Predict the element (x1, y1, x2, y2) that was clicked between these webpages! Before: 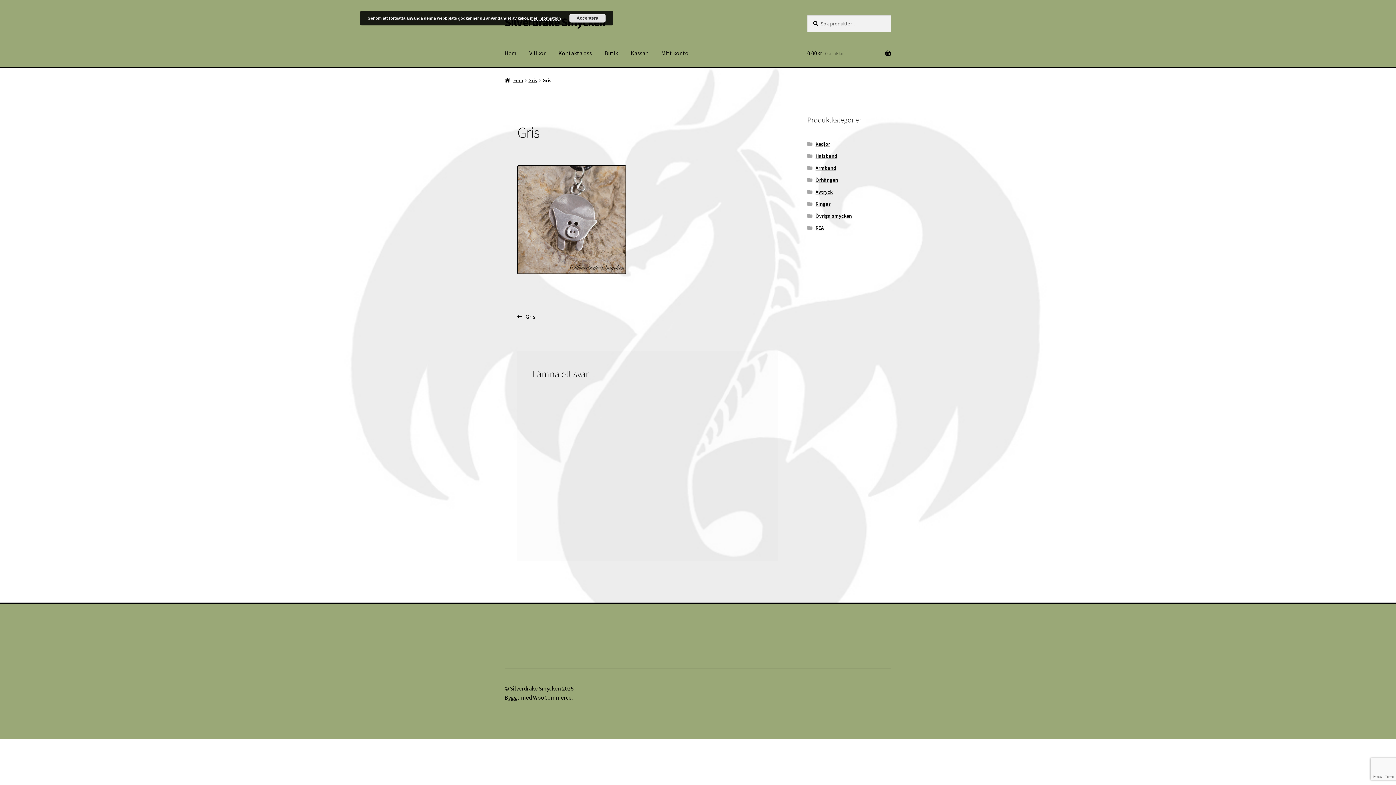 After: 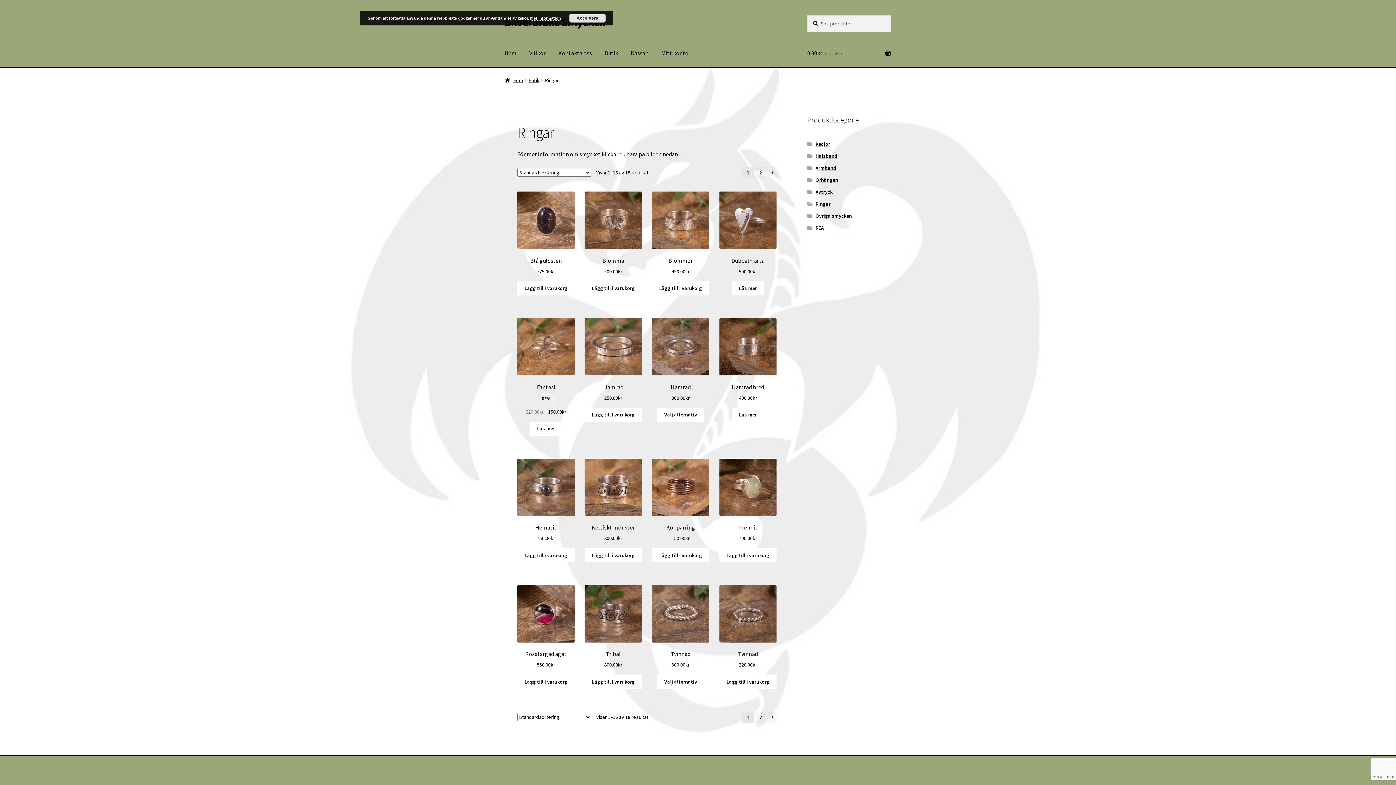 Action: label: Ringar bbox: (815, 200, 830, 207)